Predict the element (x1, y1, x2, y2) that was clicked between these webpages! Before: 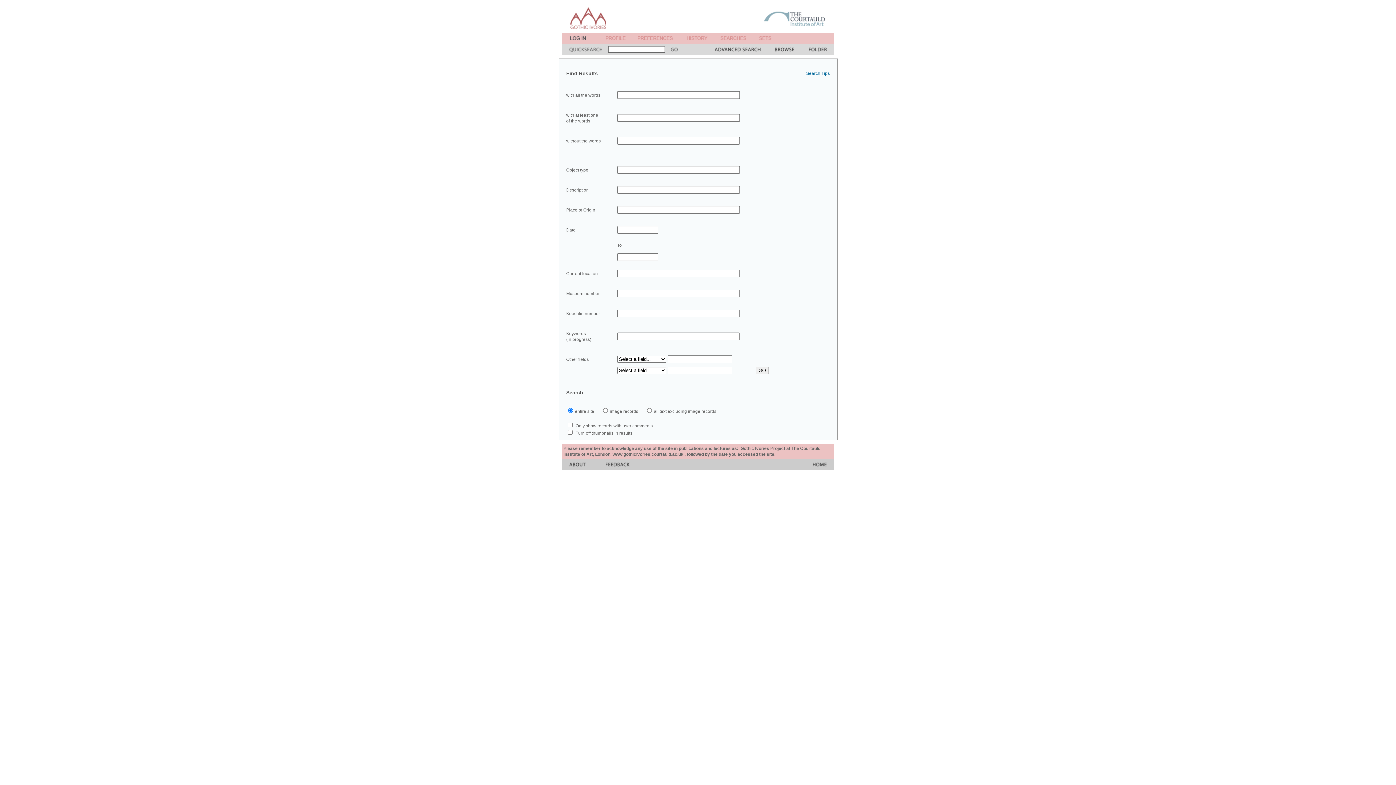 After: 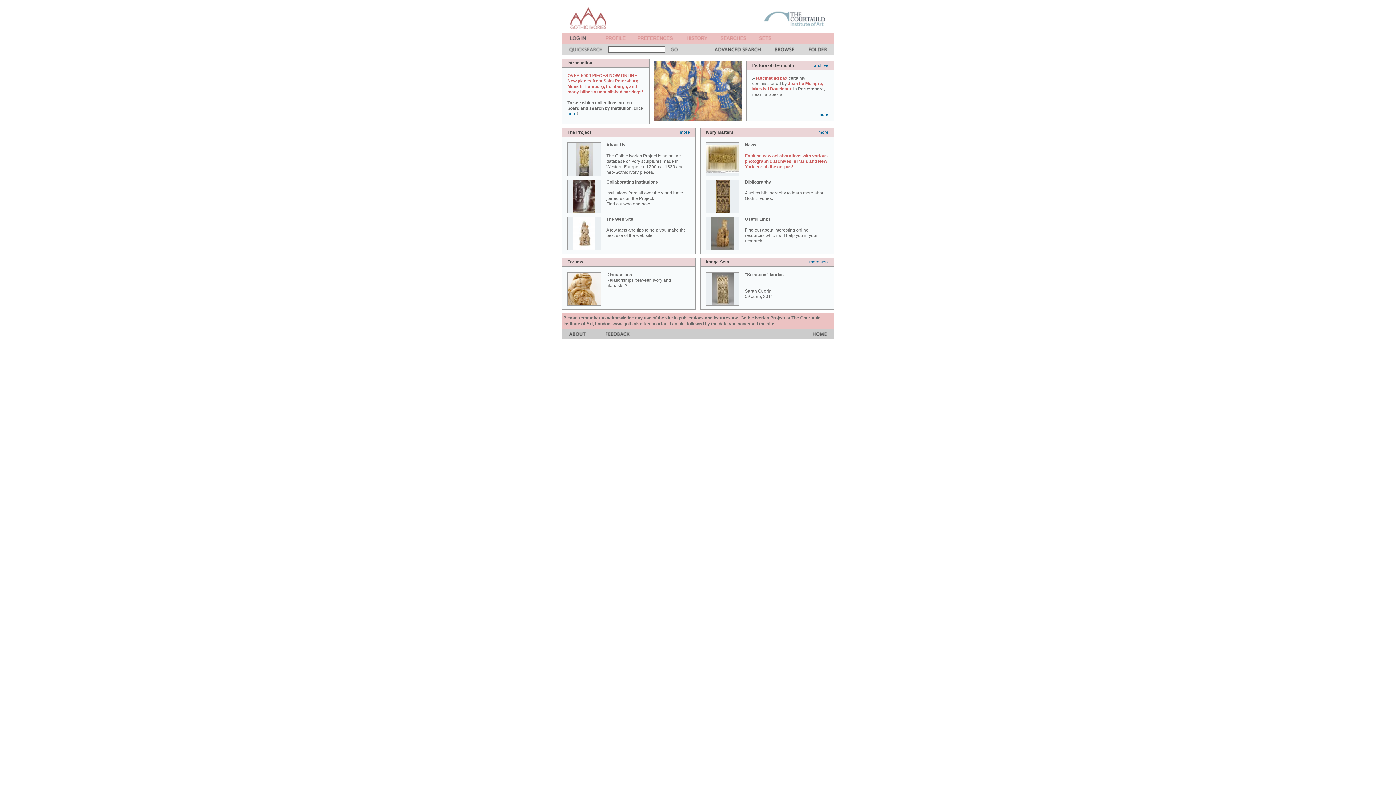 Action: bbox: (570, 24, 606, 30)